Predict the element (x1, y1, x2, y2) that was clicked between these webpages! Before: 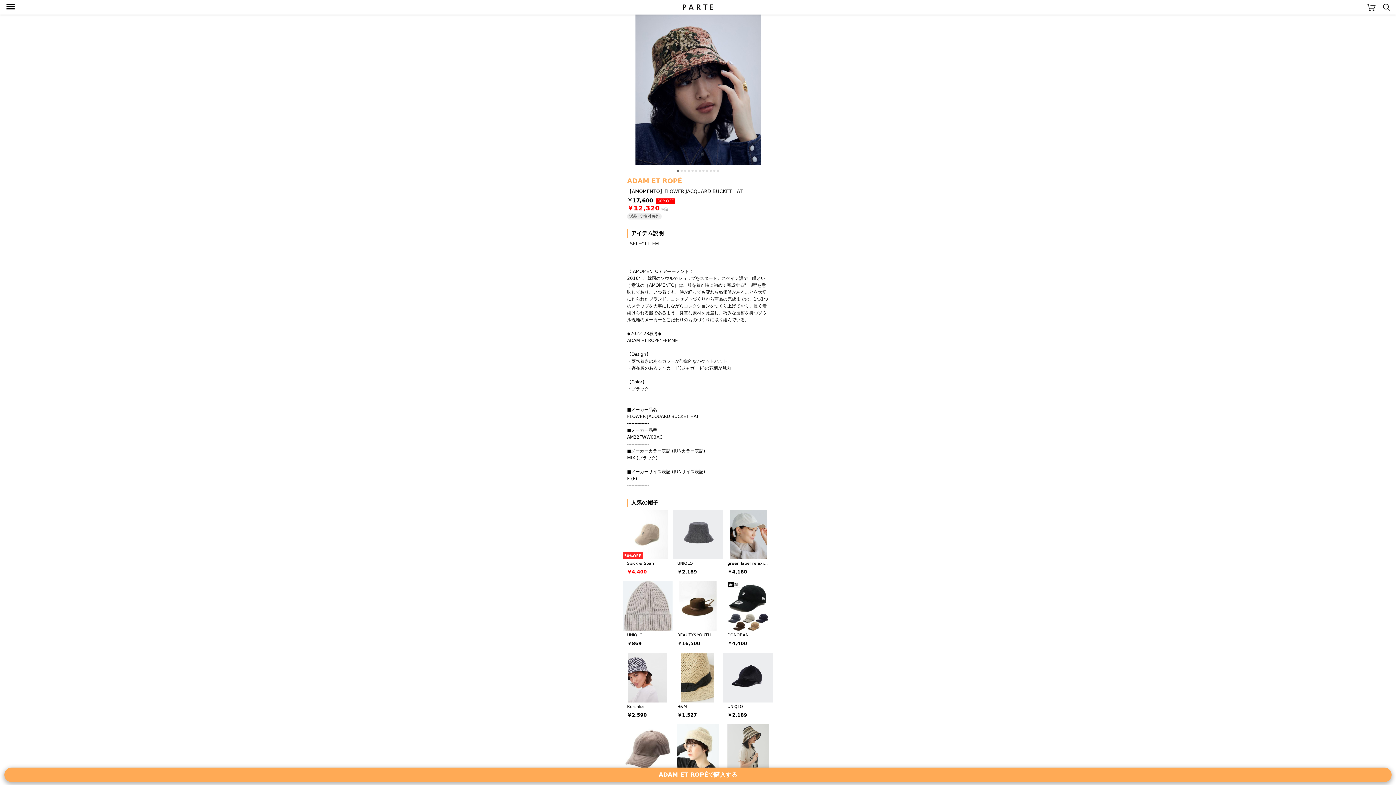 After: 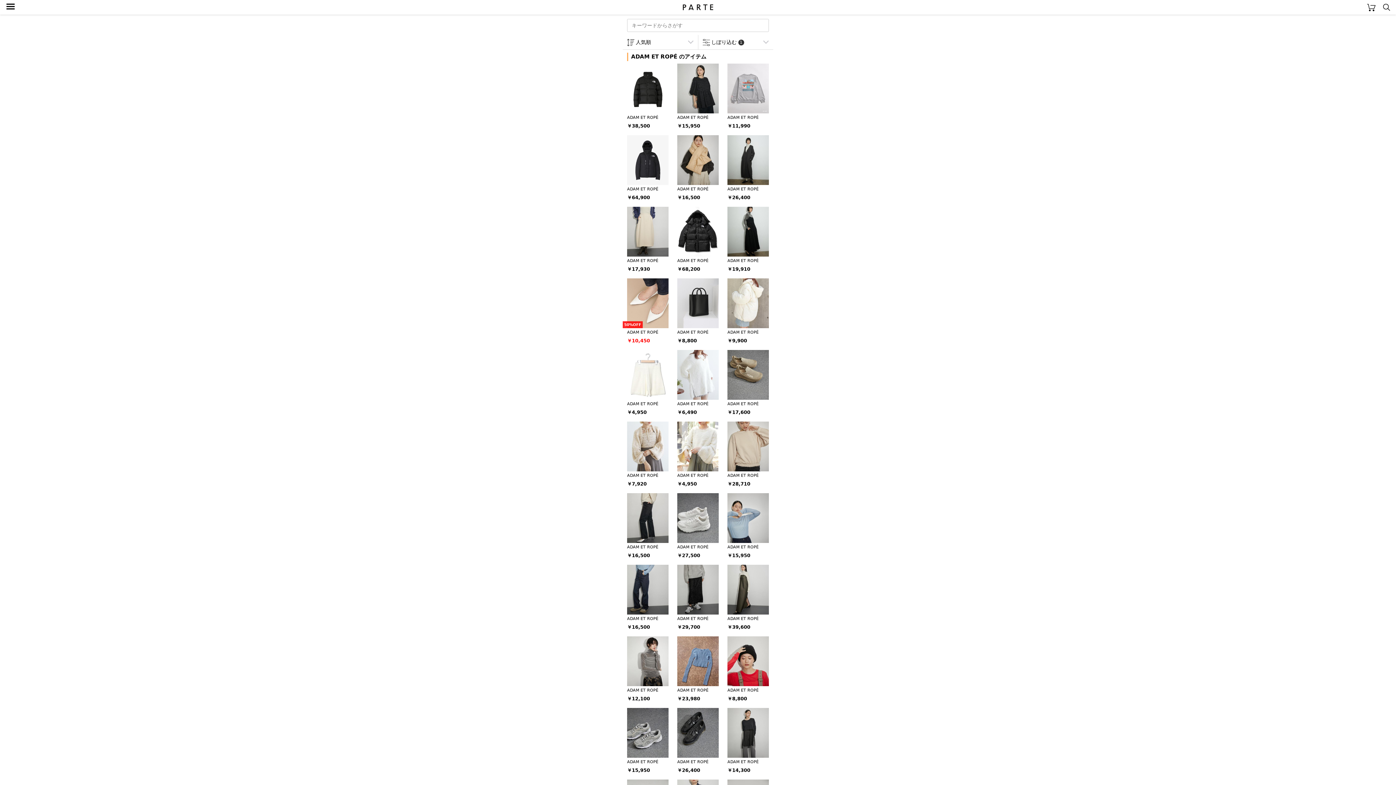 Action: label: ADAM ET ROPÉ bbox: (627, 177, 682, 184)